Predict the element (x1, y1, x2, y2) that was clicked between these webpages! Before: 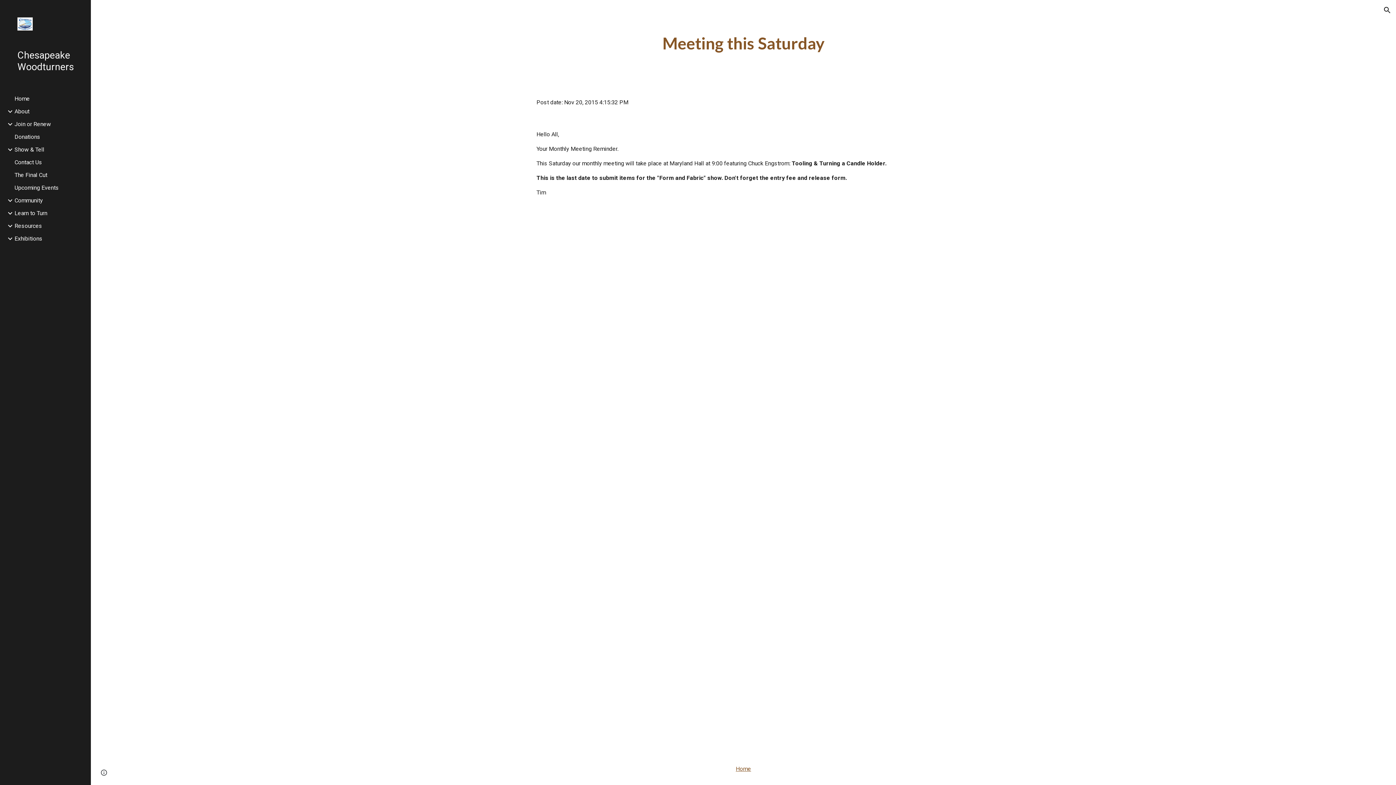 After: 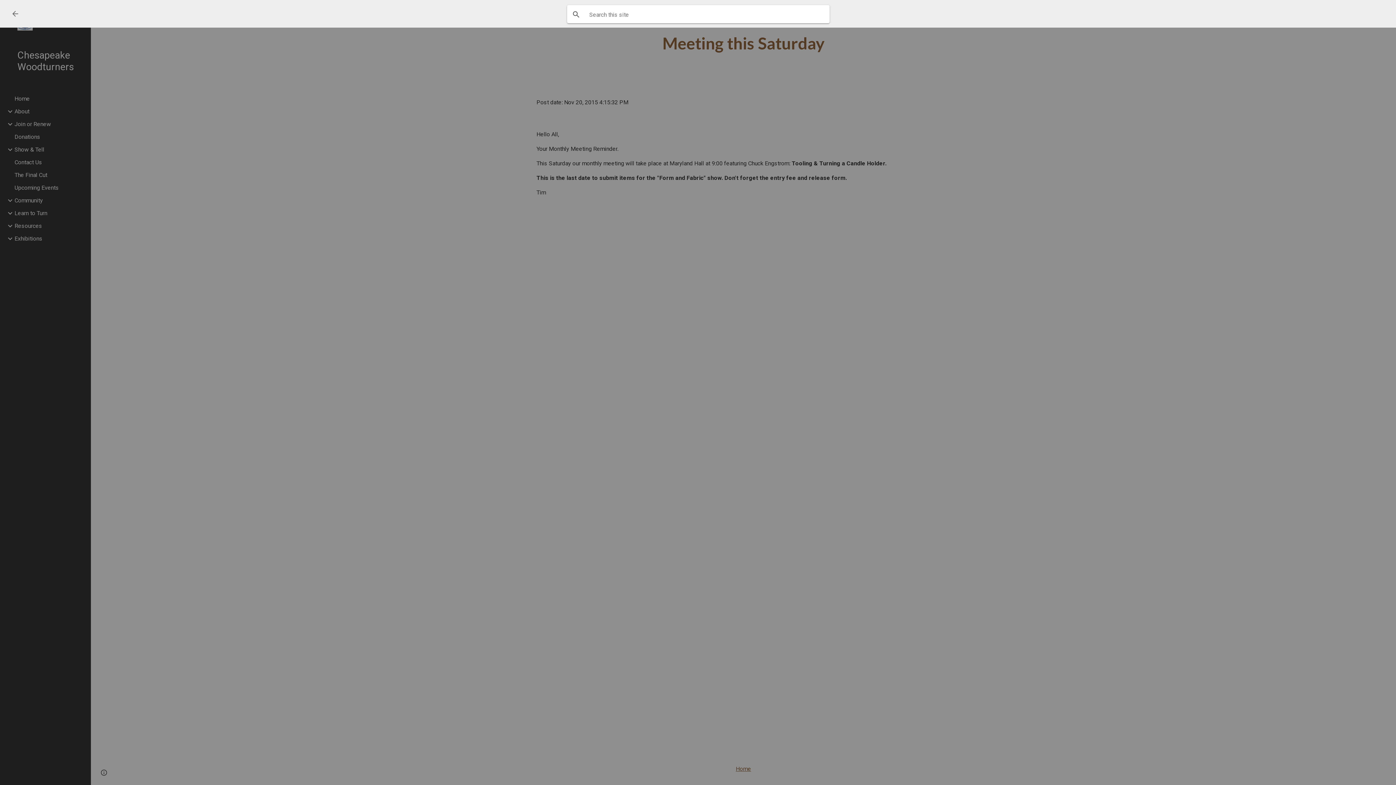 Action: bbox: (1378, 1, 1396, 18) label: Open search bar